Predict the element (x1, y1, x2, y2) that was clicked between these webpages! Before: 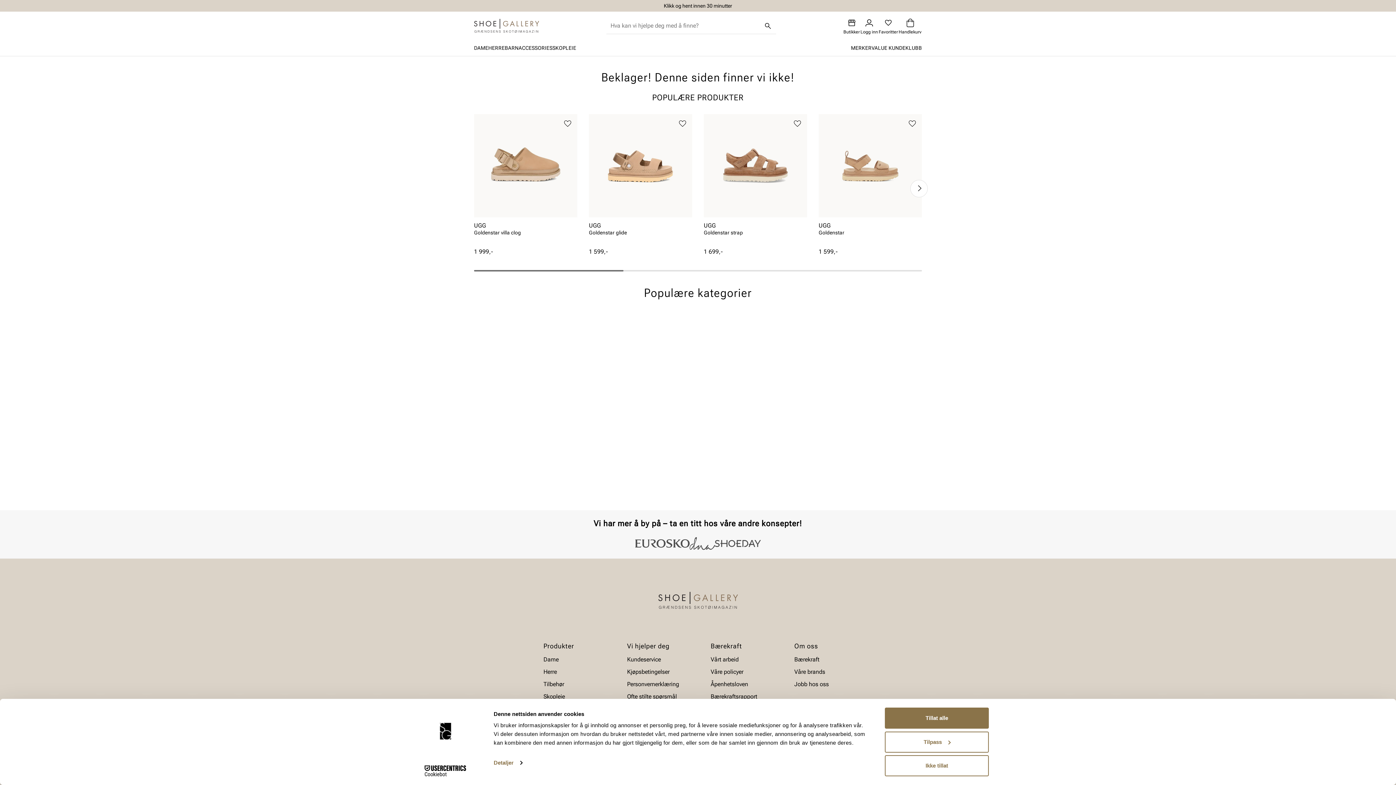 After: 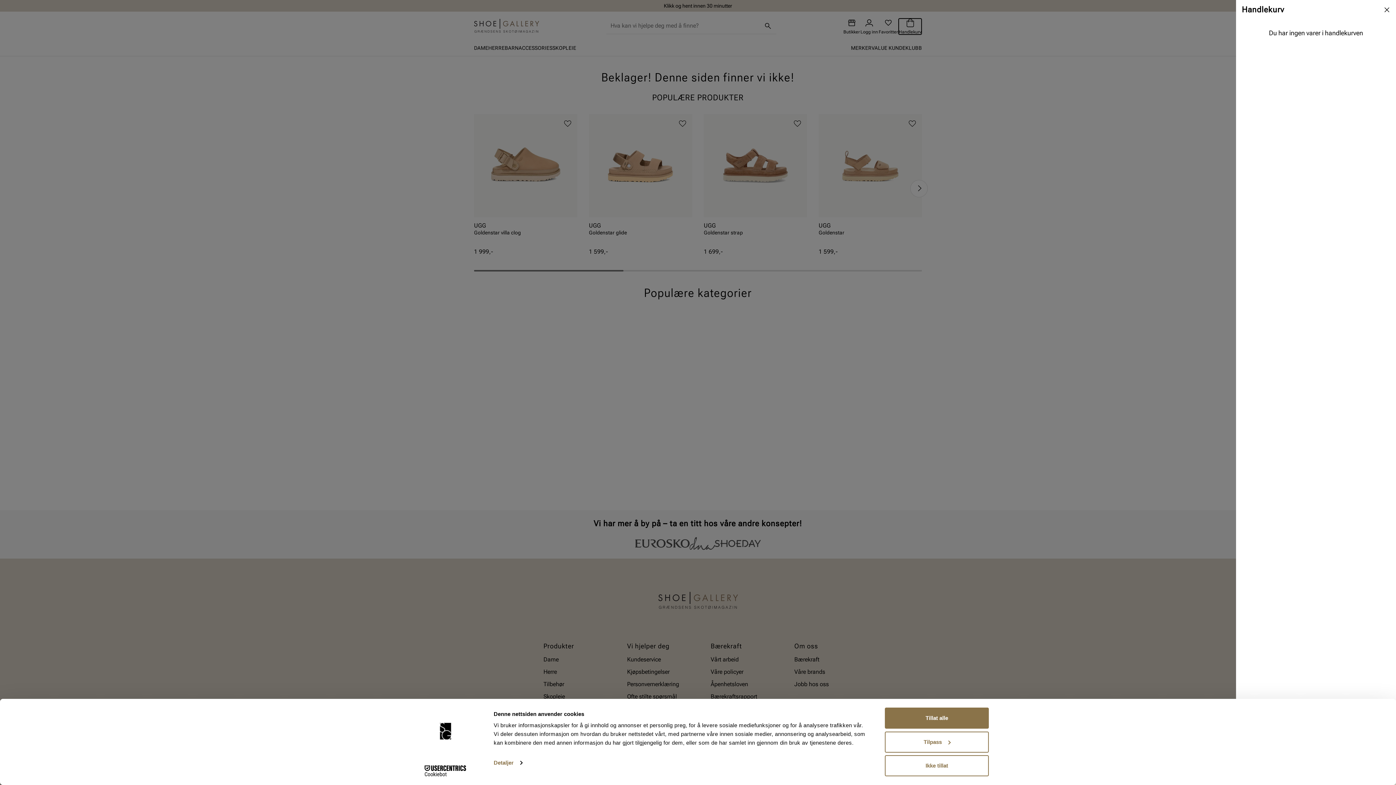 Action: bbox: (898, 18, 922, 34) label: Handlekurv